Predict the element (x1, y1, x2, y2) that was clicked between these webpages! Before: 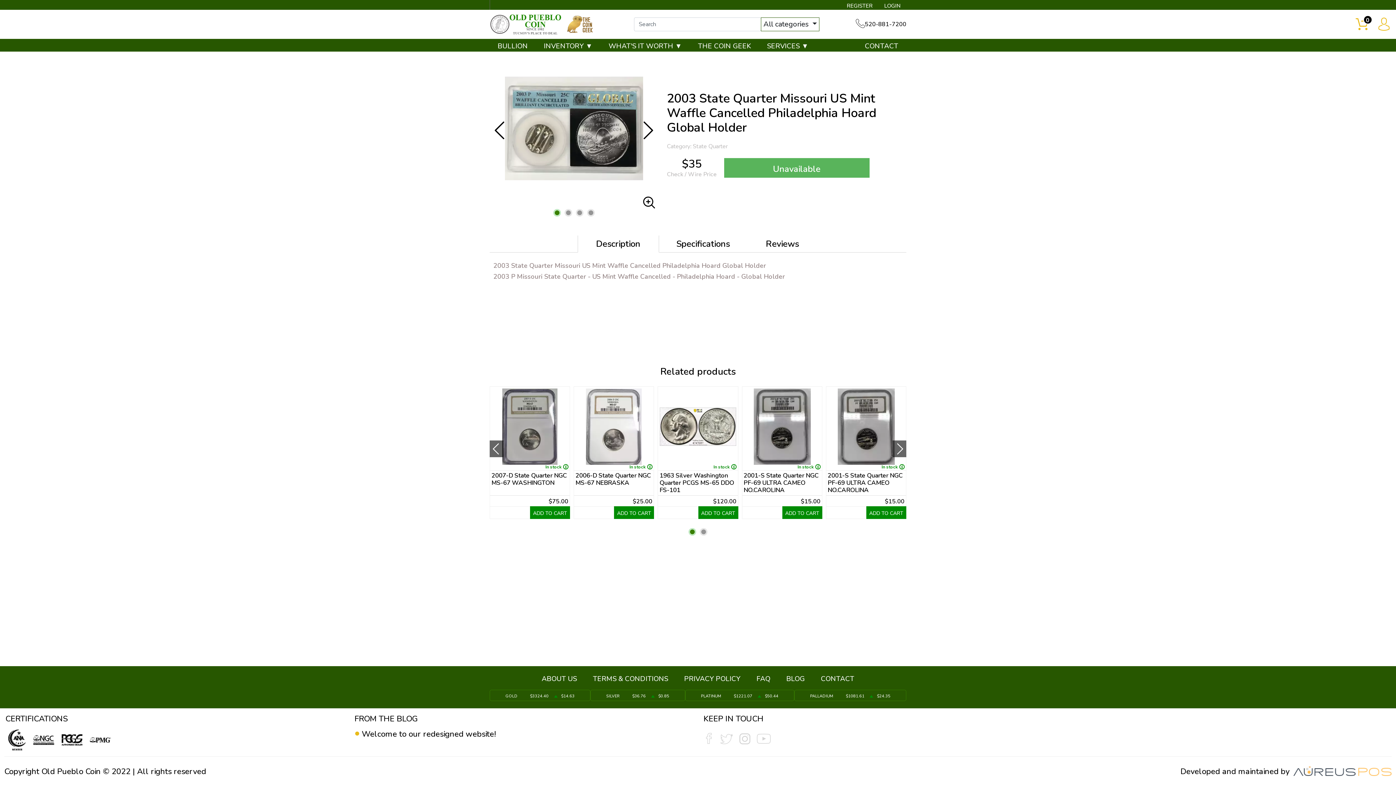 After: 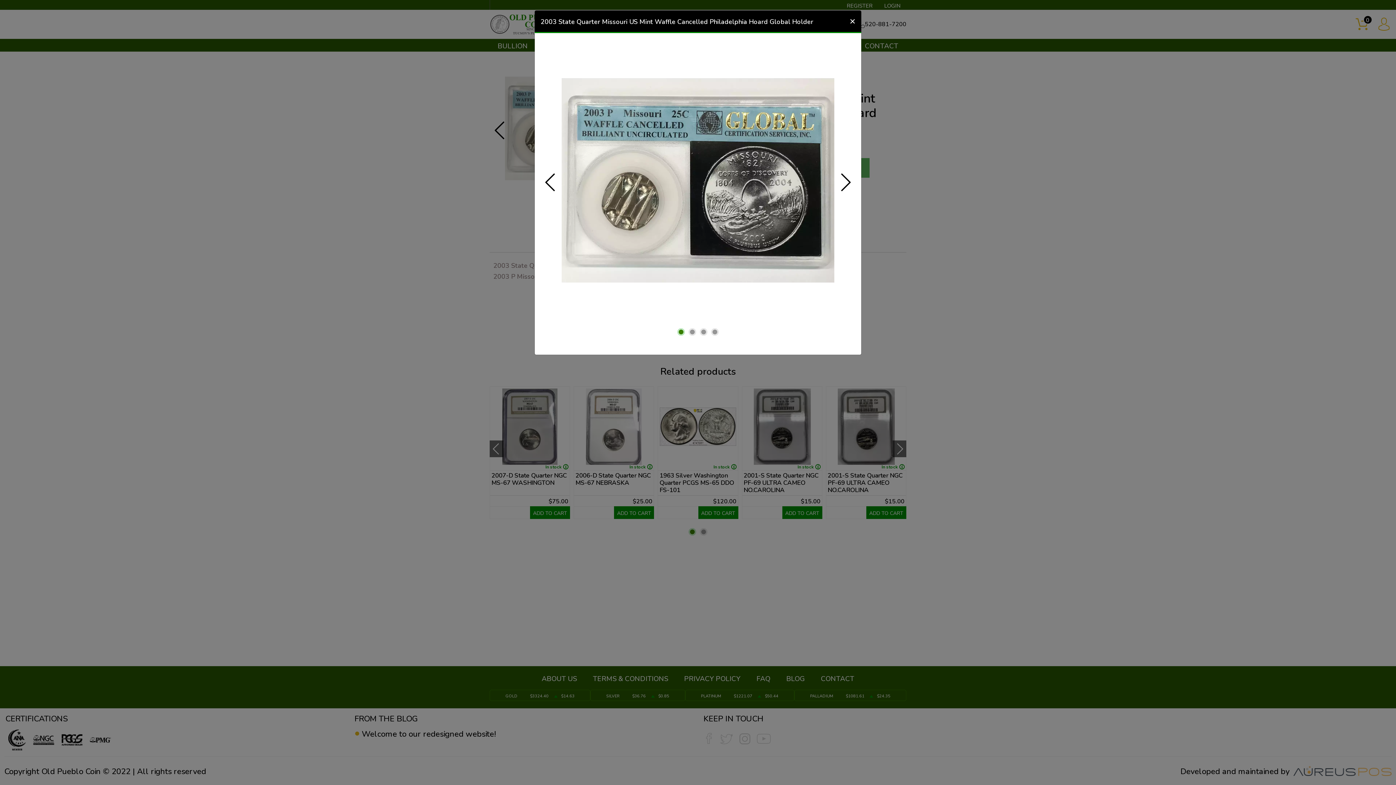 Action: bbox: (505, 59, 643, 197)